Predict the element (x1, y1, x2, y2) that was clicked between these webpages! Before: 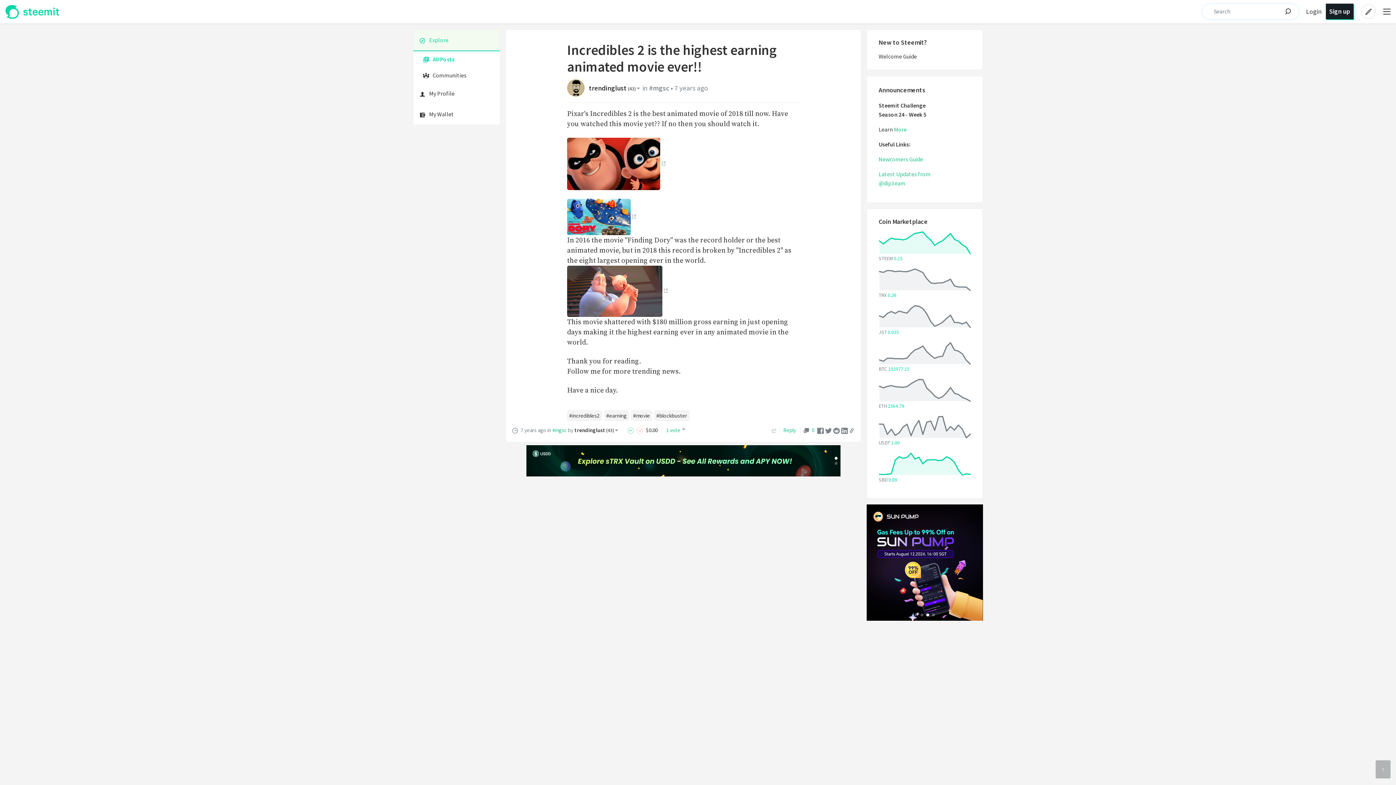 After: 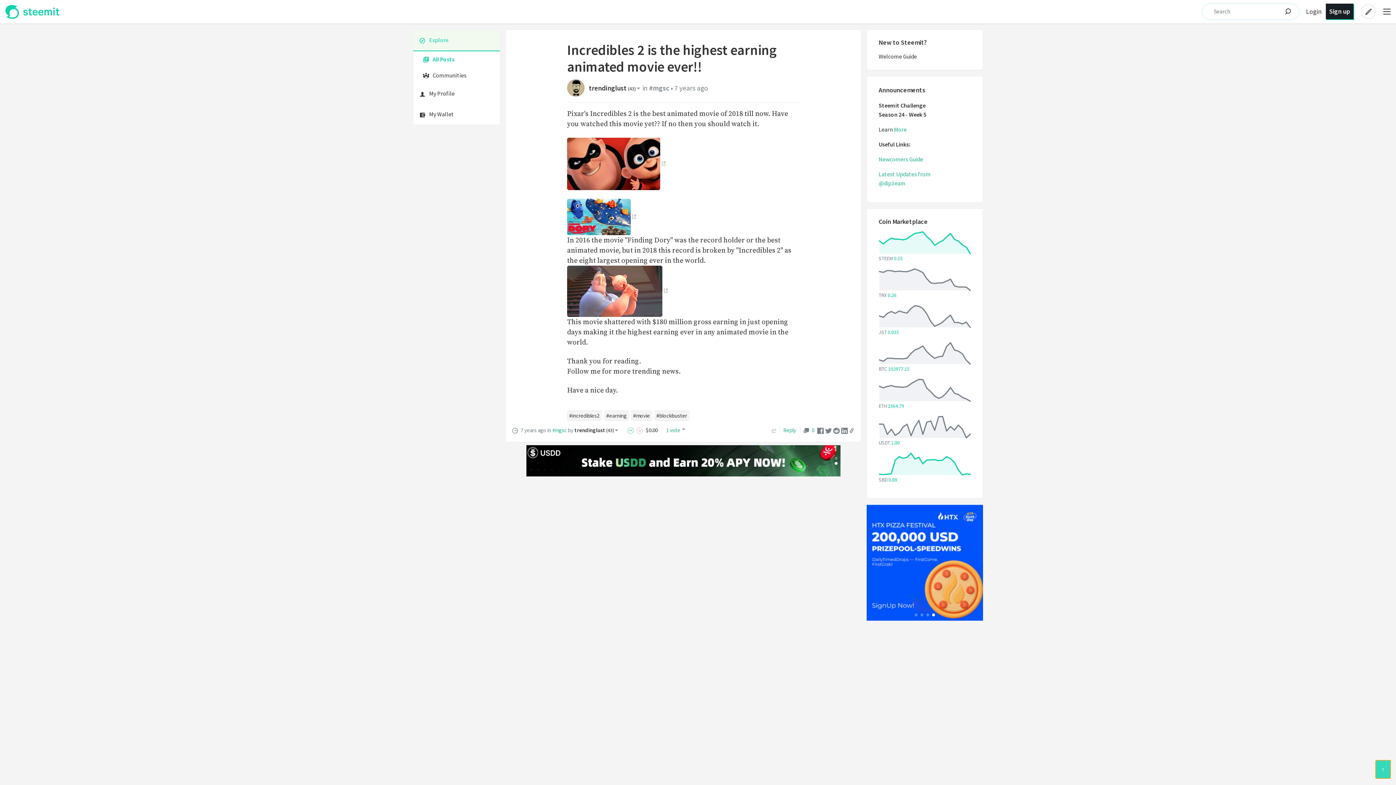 Action: label: Scroll to top bbox: (1376, 760, 1390, 778)